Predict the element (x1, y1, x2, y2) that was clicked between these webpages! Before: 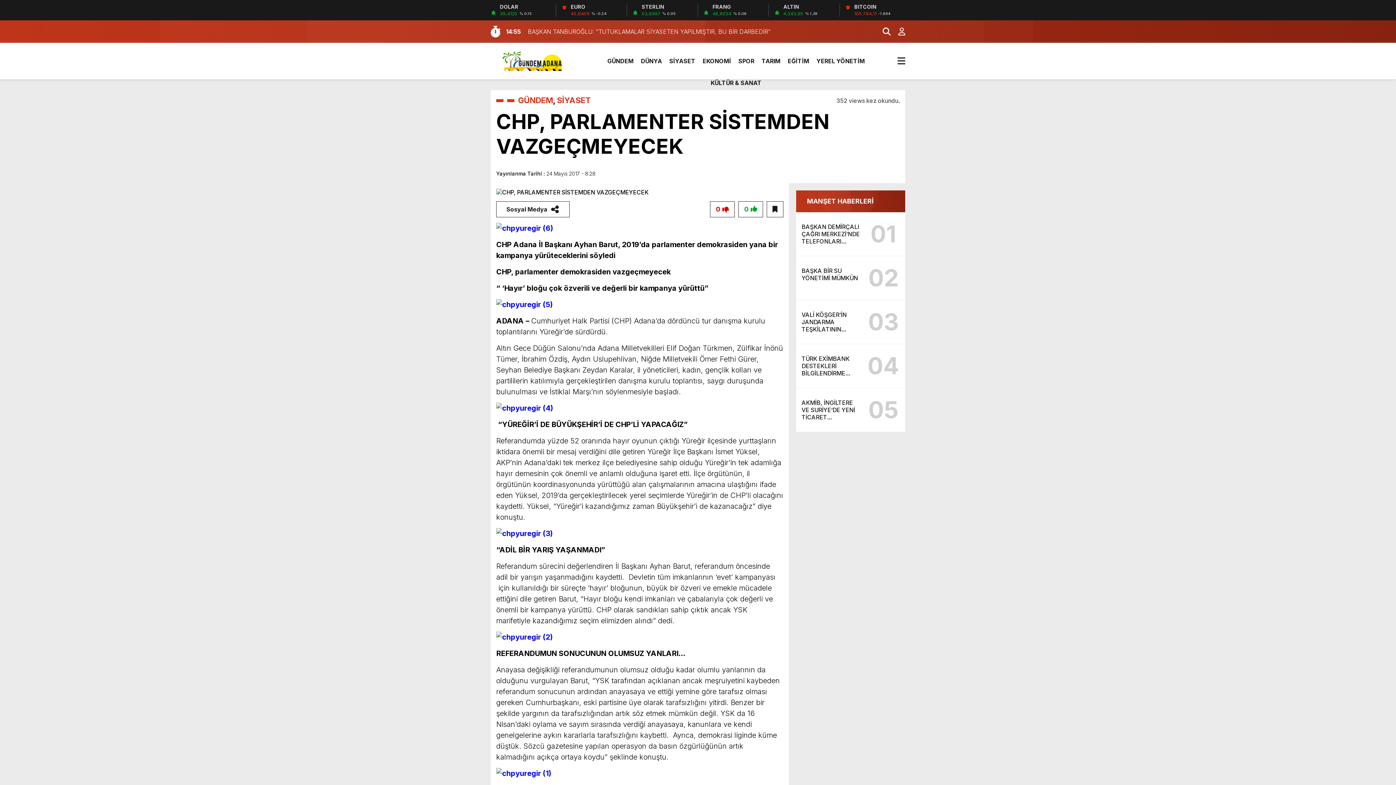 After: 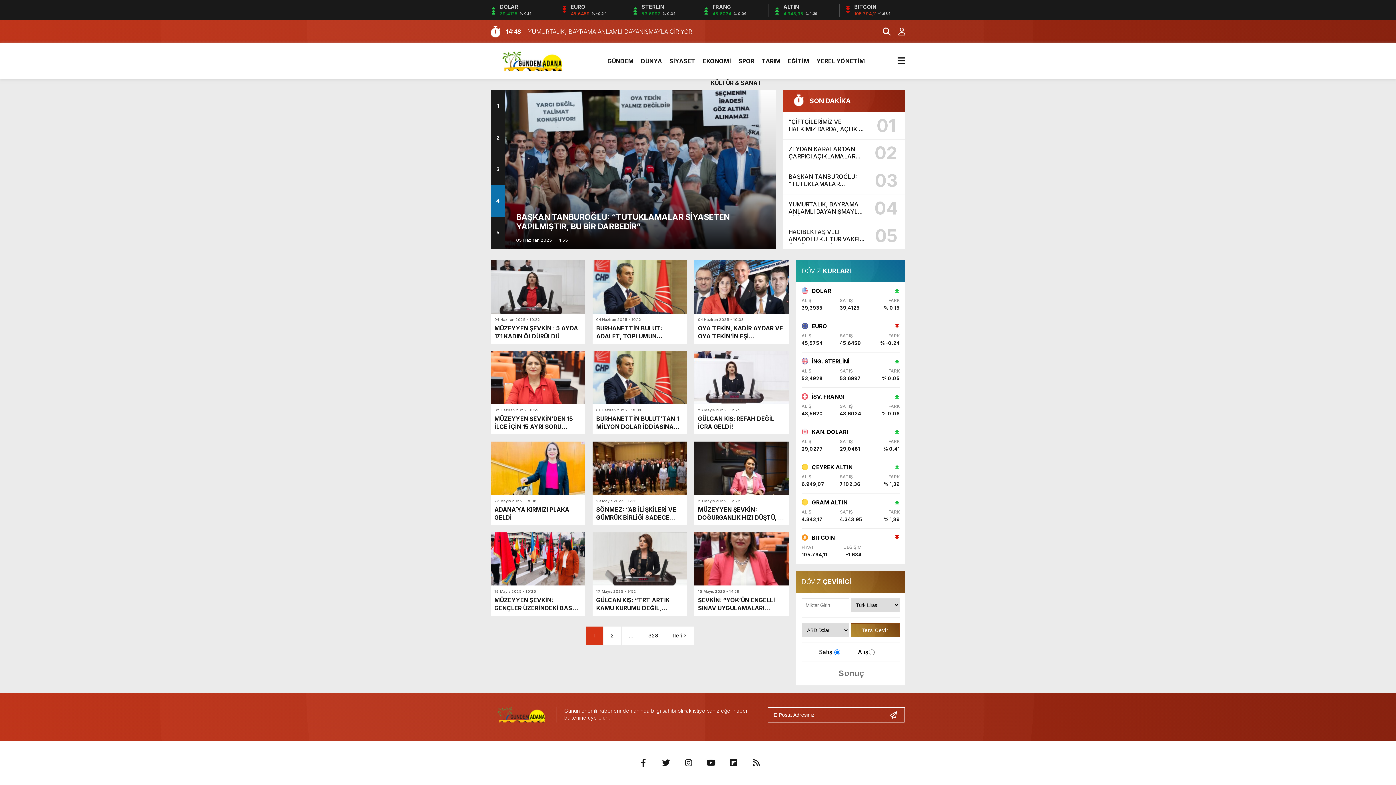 Action: bbox: (557, 95, 590, 105) label: SİYASET